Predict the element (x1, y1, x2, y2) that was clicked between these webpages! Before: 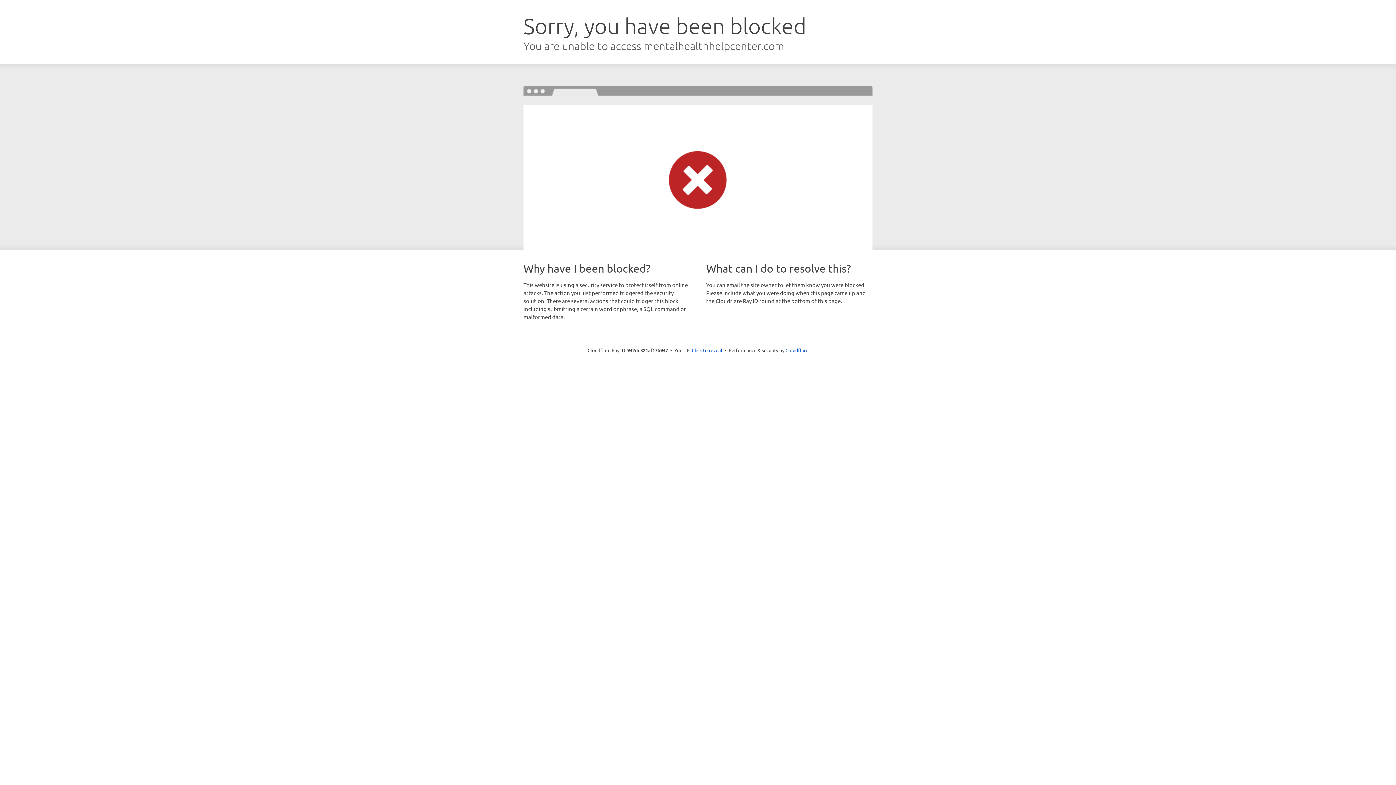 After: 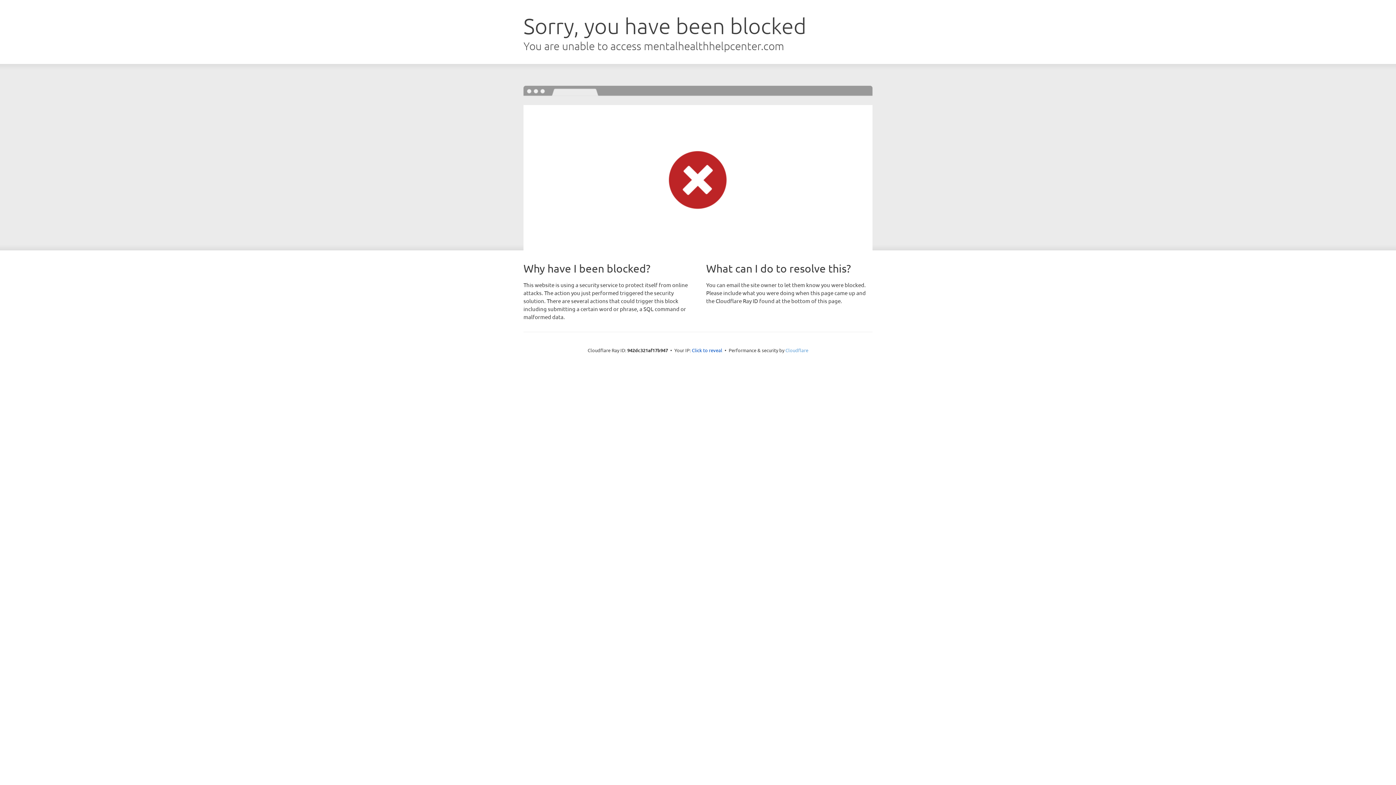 Action: label: Cloudflare bbox: (785, 347, 808, 353)